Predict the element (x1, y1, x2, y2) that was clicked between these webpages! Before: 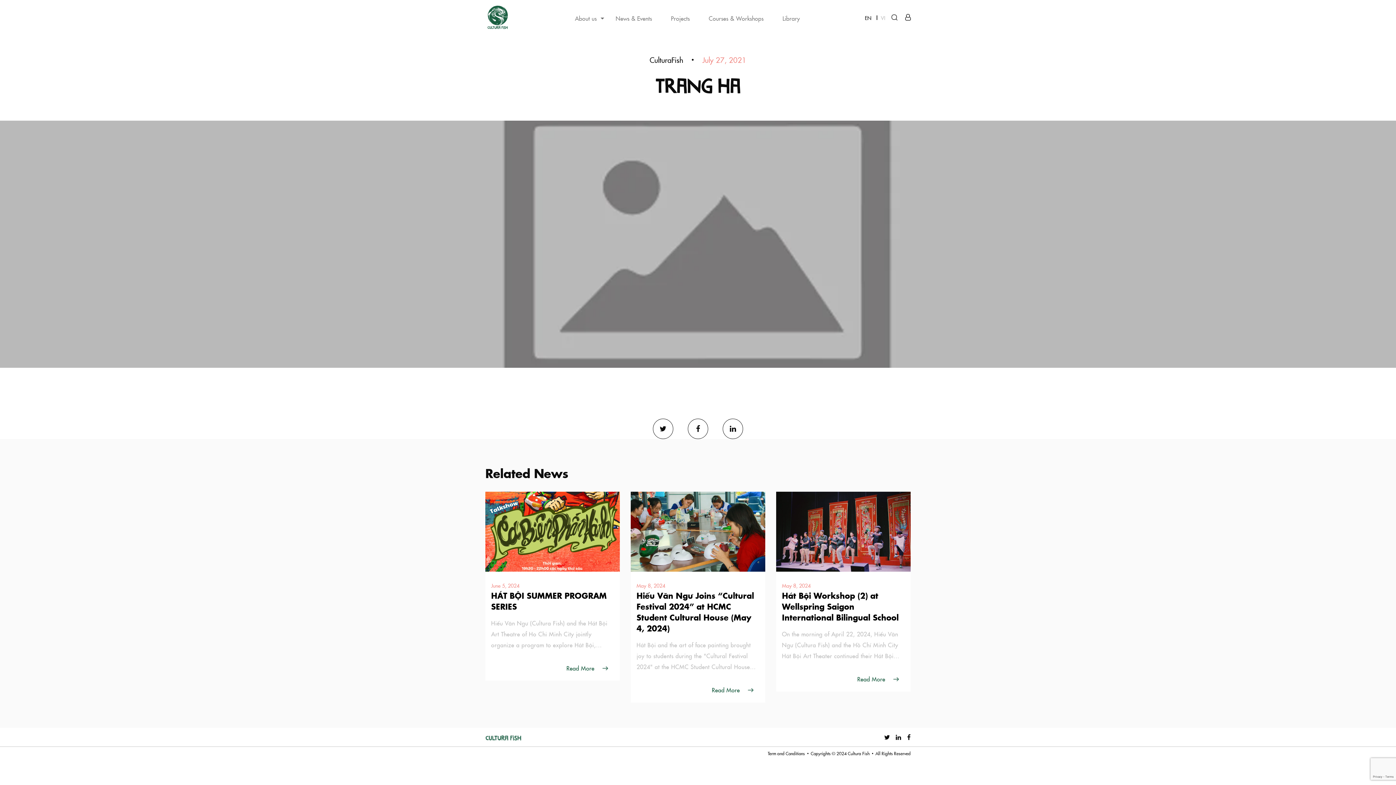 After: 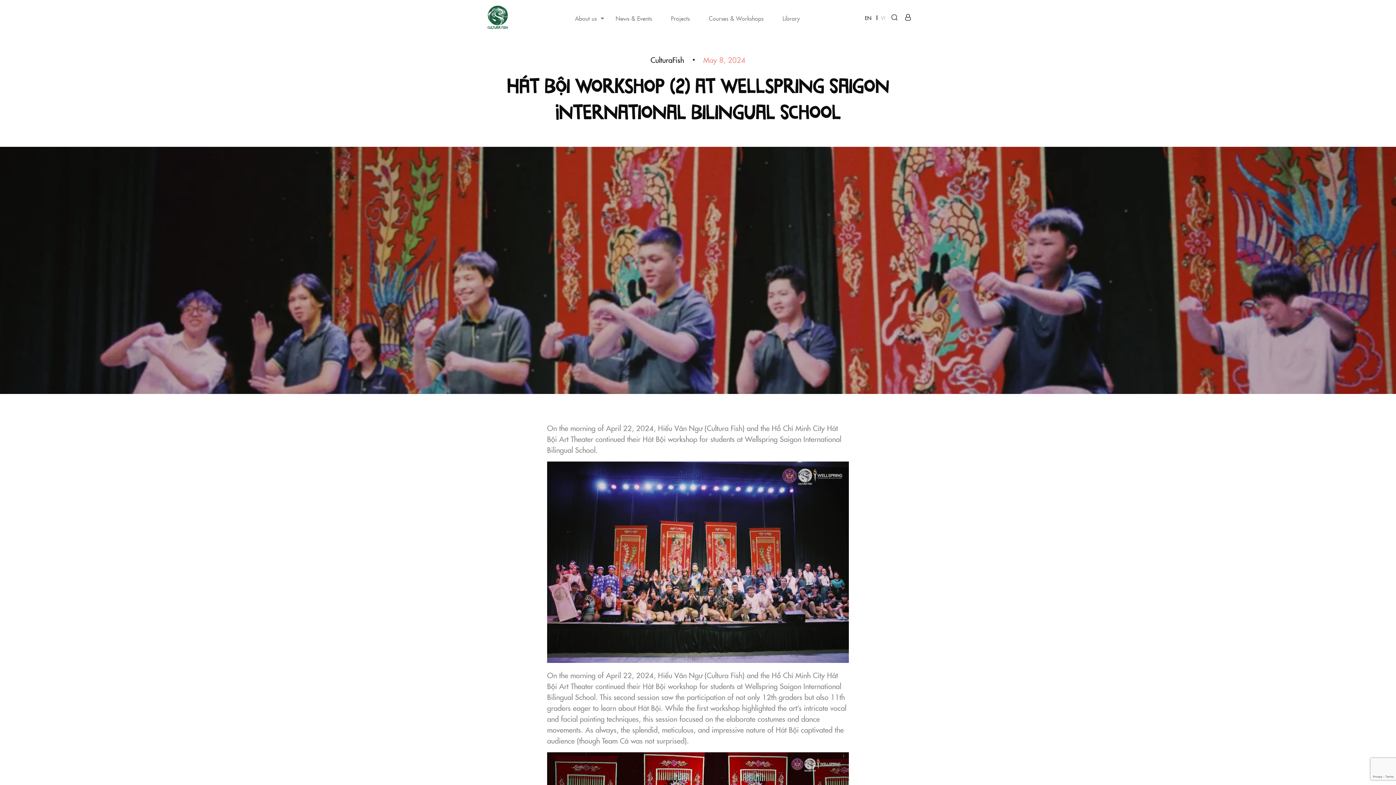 Action: bbox: (776, 525, 910, 535)